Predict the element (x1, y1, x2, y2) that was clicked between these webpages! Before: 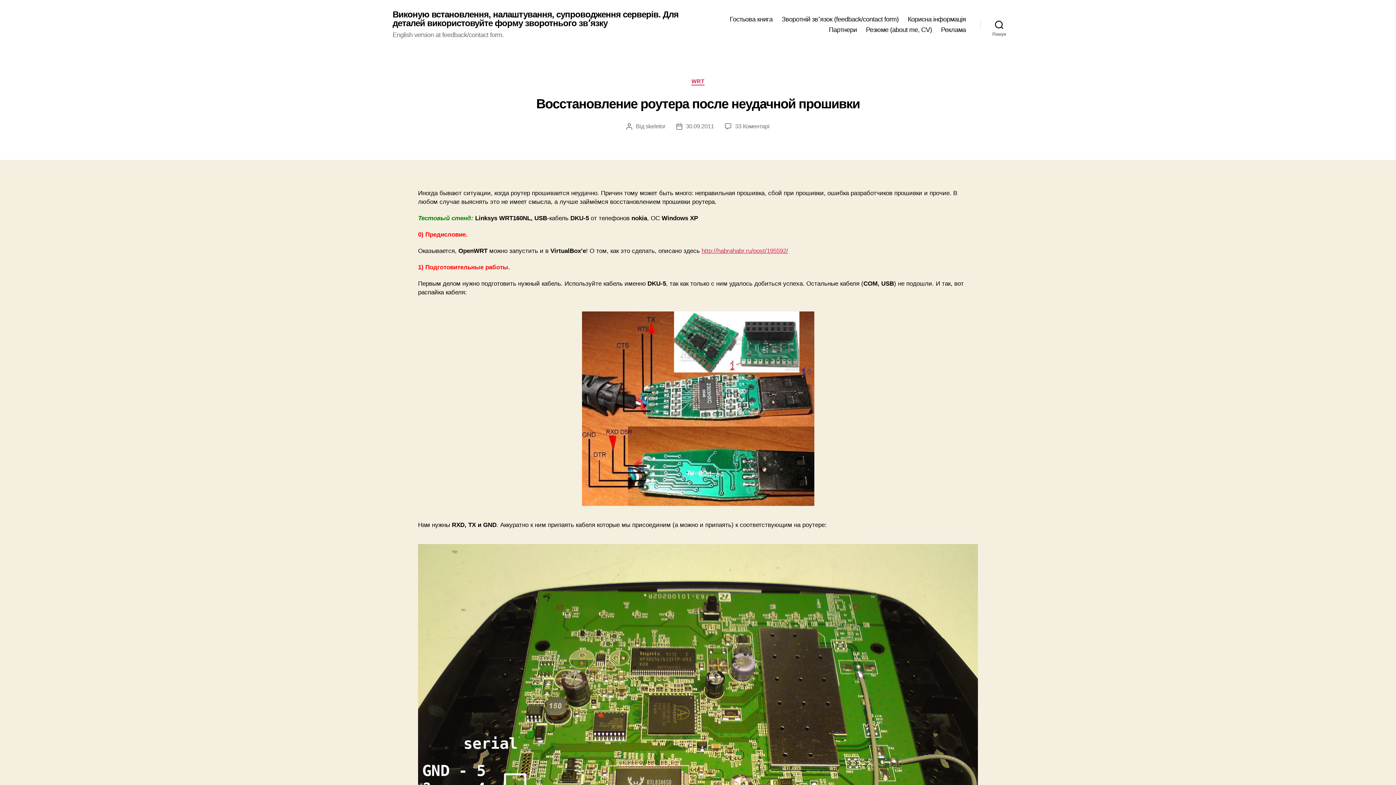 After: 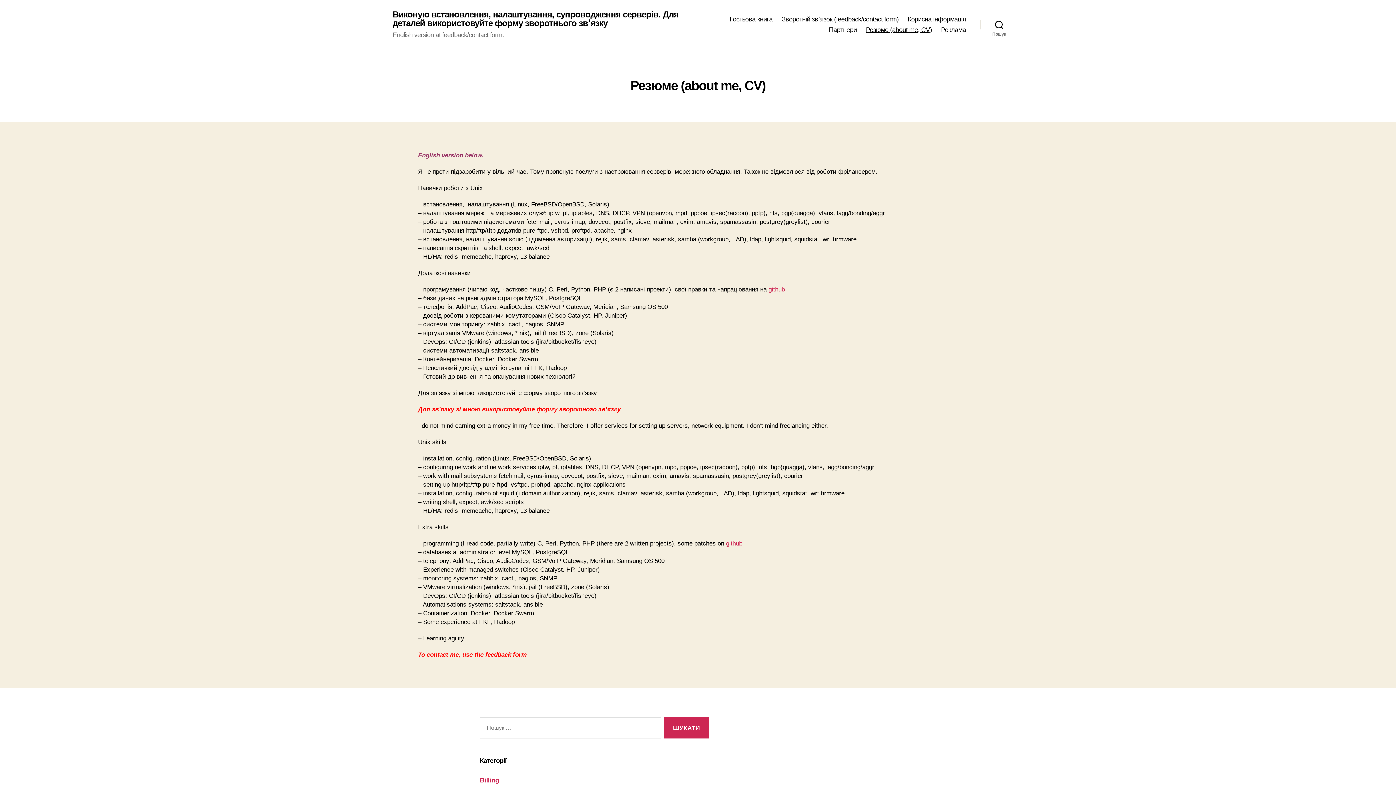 Action: label: Резюме (about me, CV) bbox: (866, 26, 932, 33)